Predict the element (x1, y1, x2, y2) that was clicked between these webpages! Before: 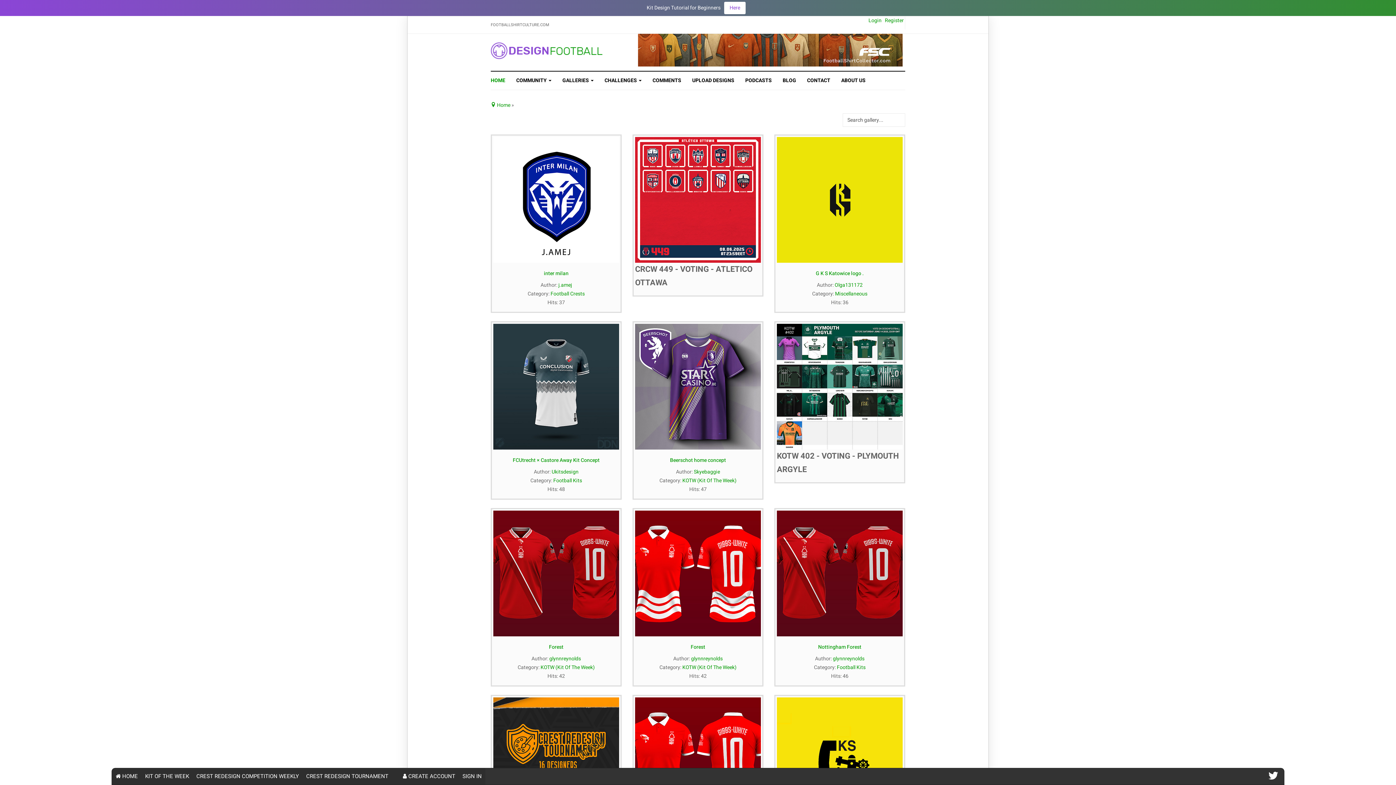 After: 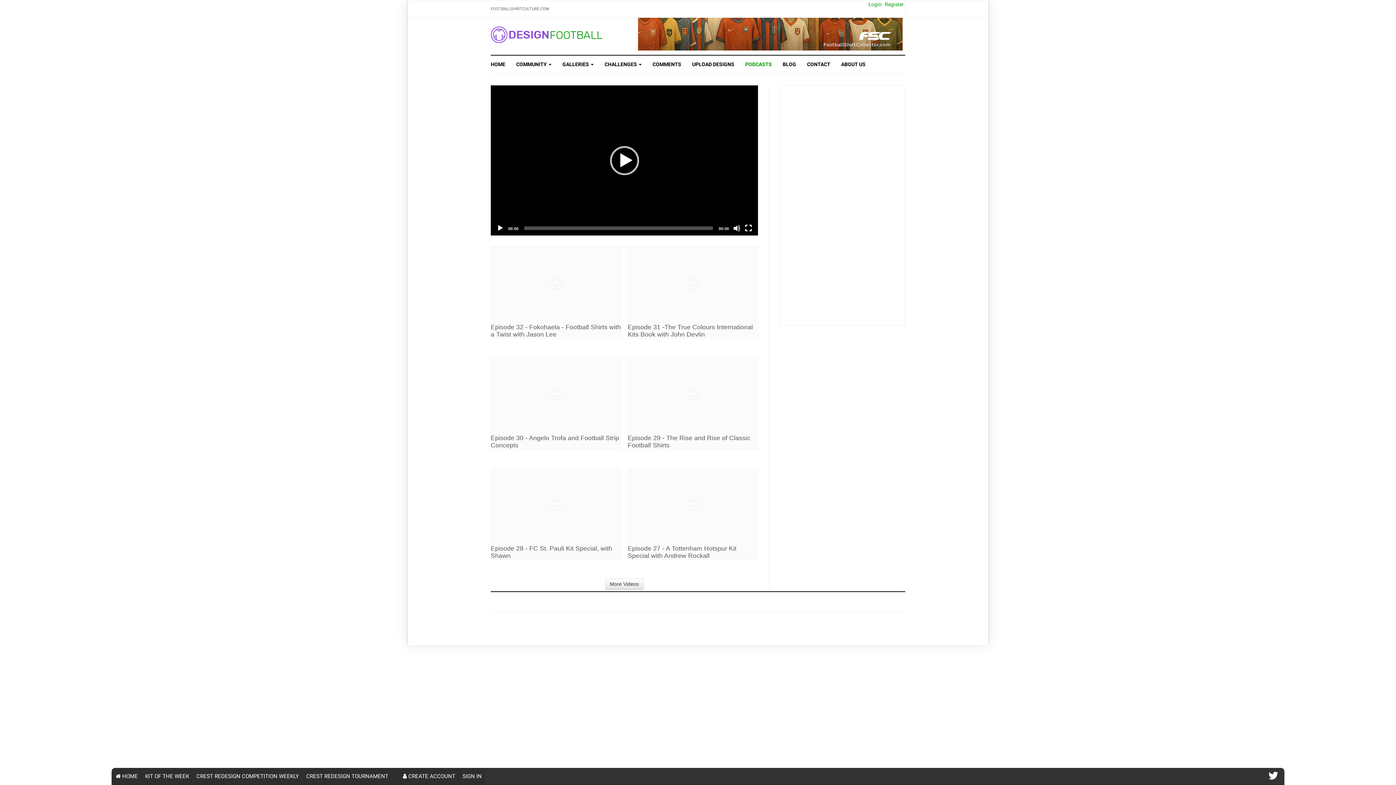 Action: label: PODCASTS bbox: (740, 71, 777, 89)